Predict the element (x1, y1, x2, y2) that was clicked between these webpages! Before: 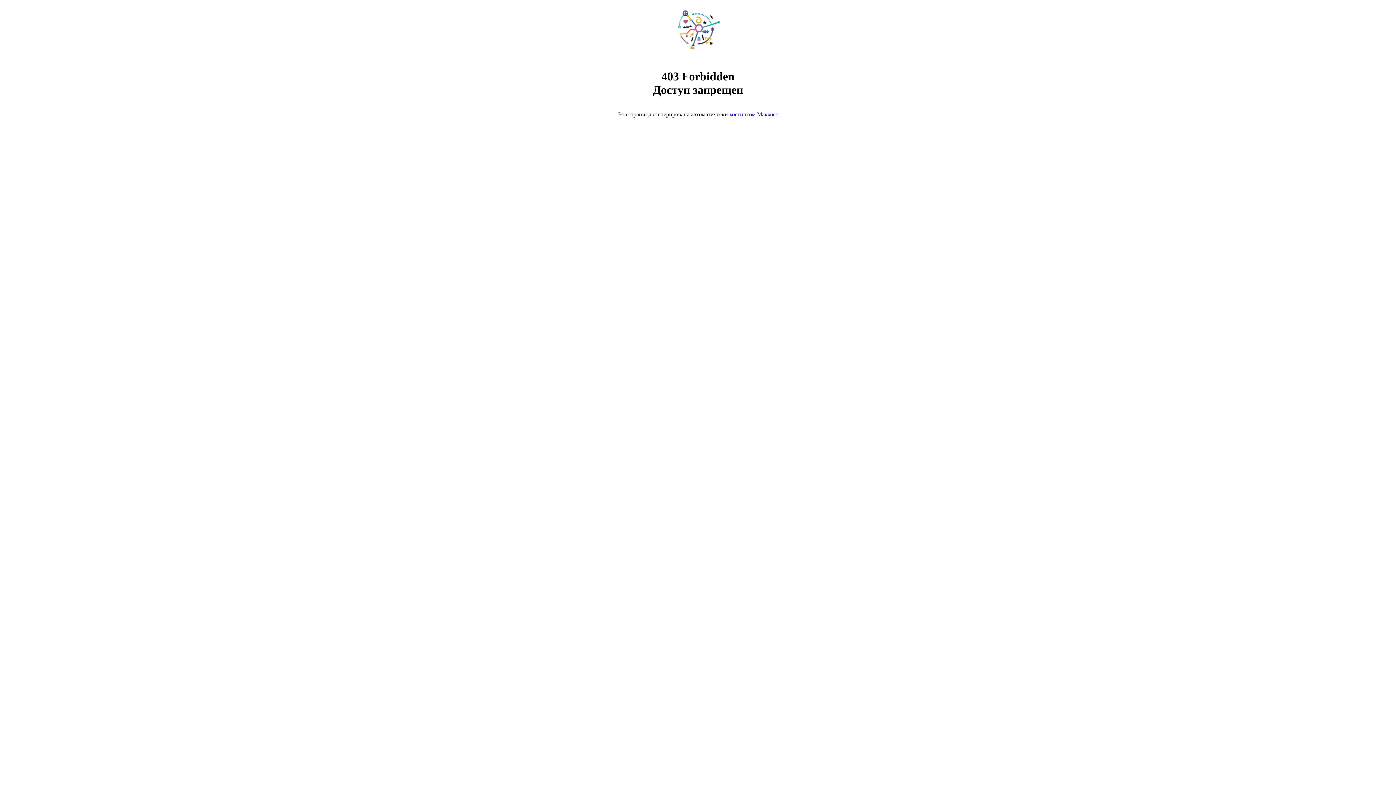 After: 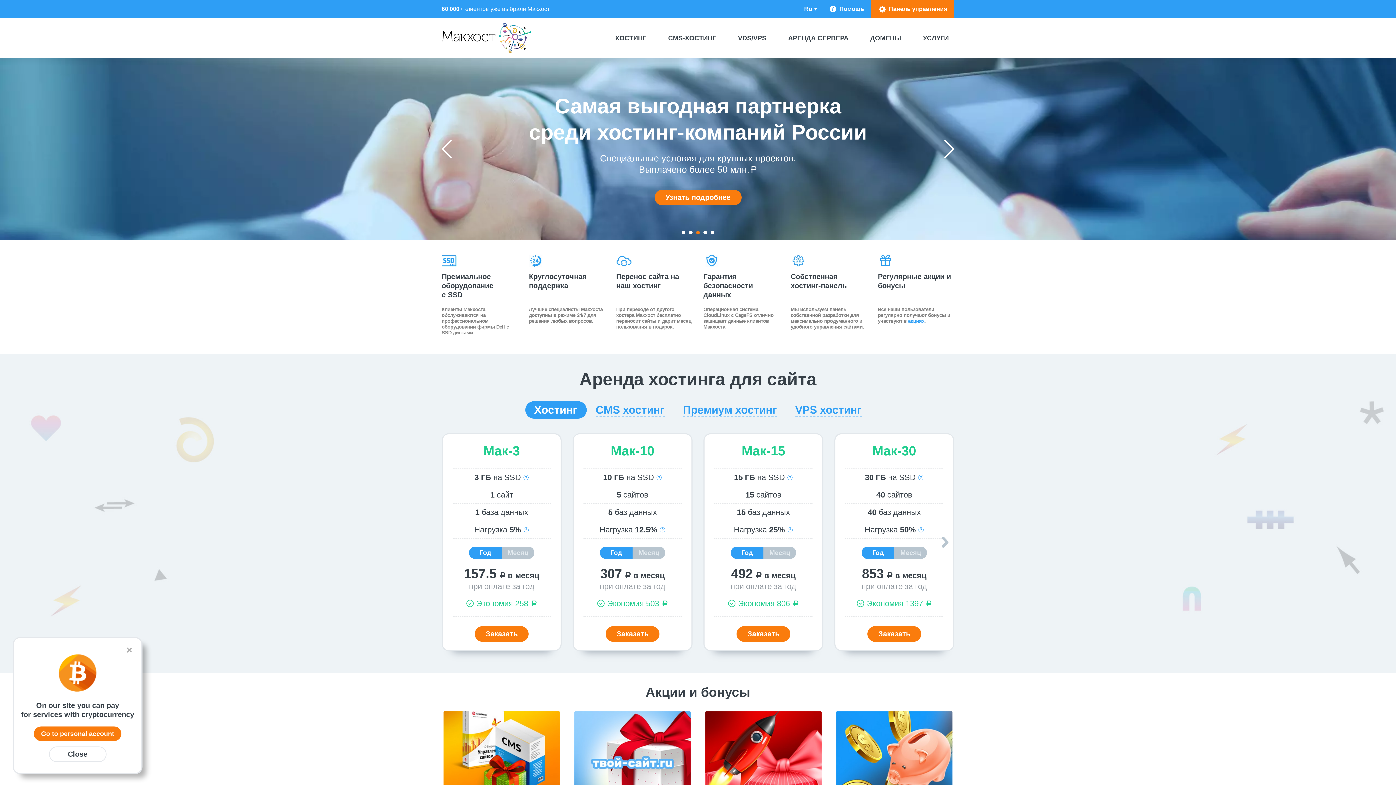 Action: bbox: (668, 50, 728, 56)